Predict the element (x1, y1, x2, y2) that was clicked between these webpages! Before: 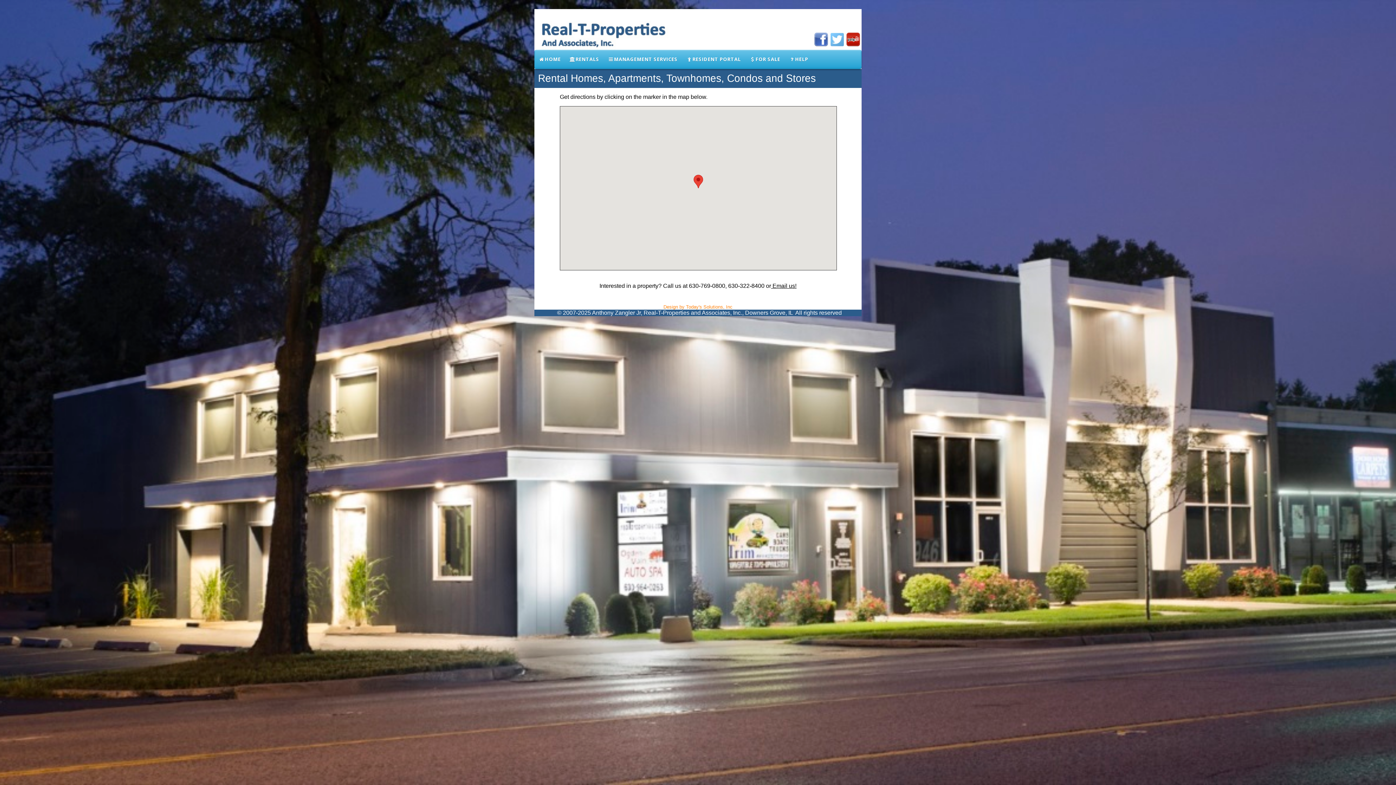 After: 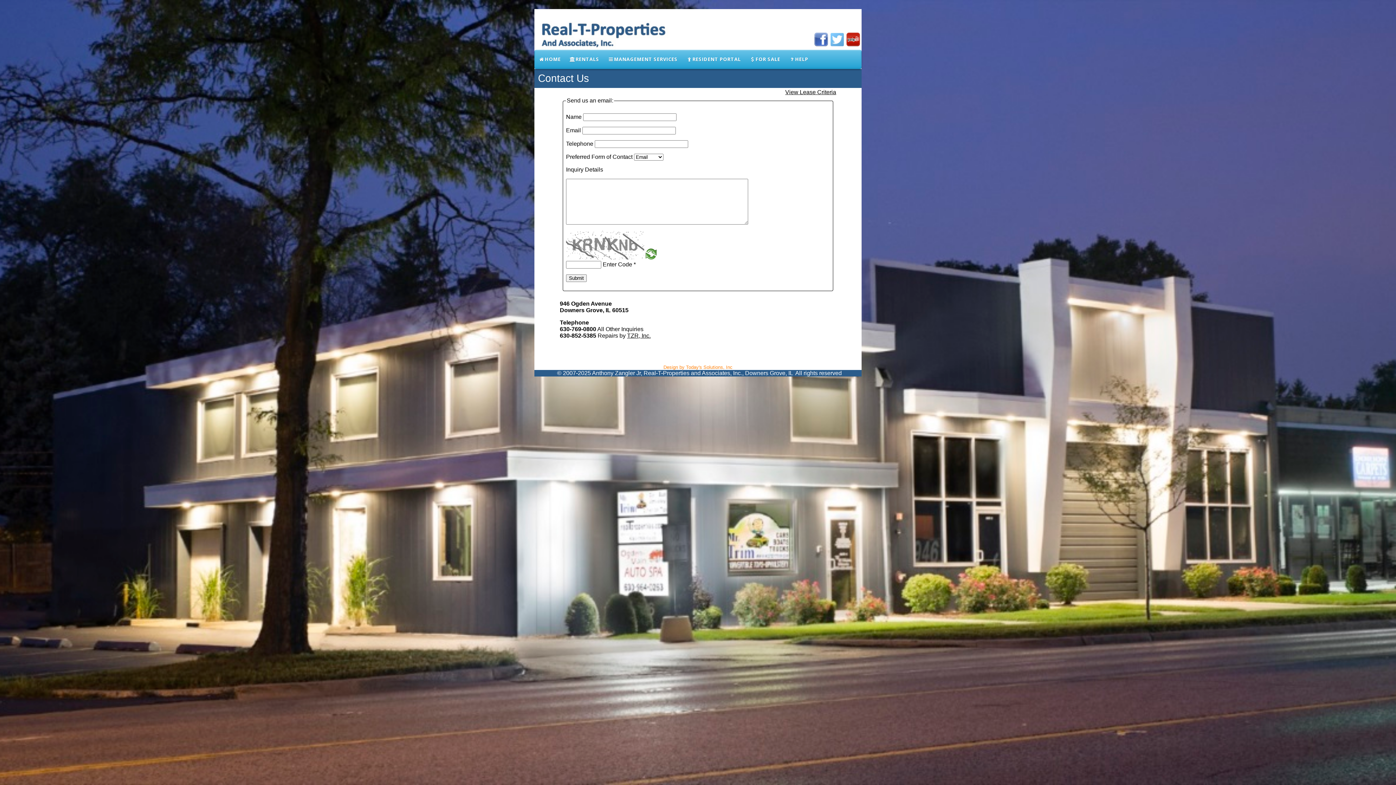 Action: label:  Email us! bbox: (771, 282, 796, 289)